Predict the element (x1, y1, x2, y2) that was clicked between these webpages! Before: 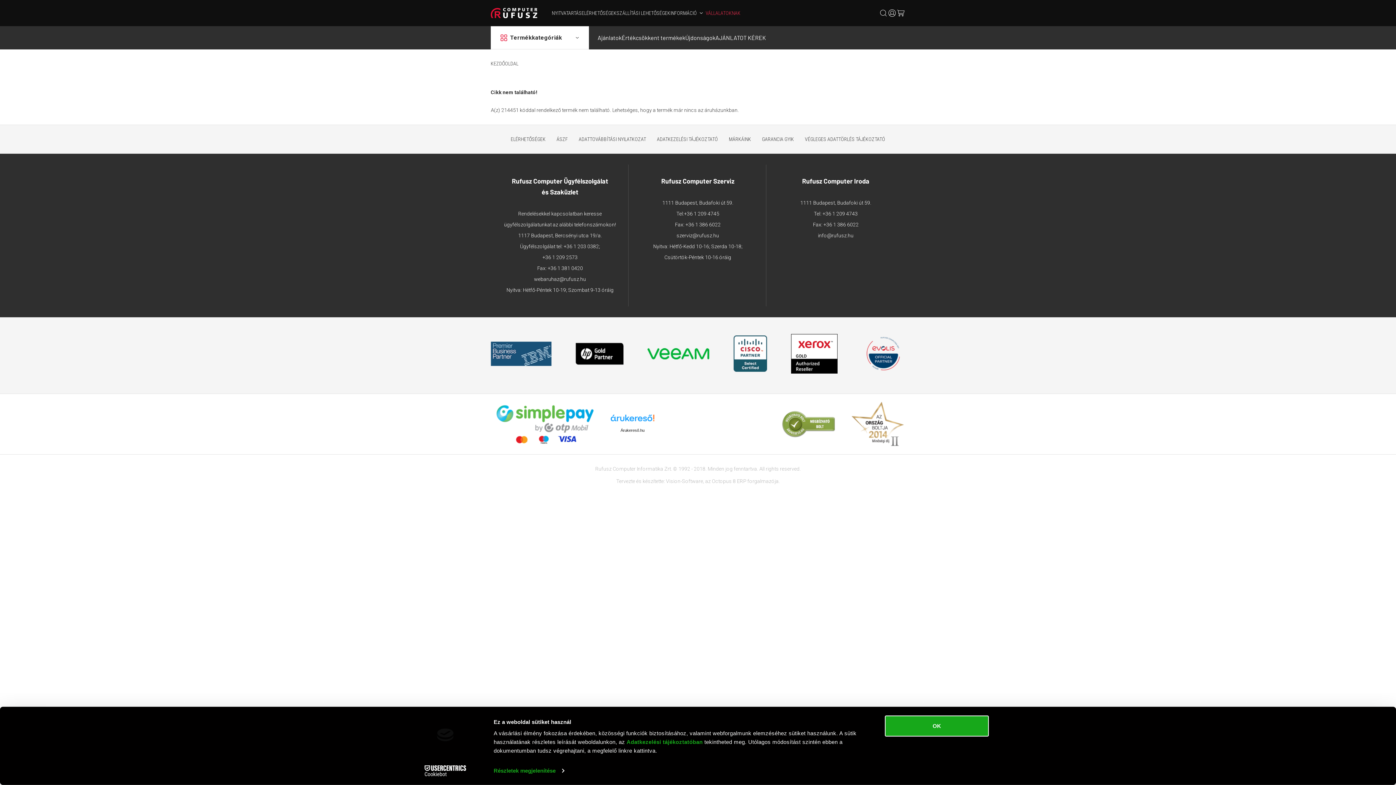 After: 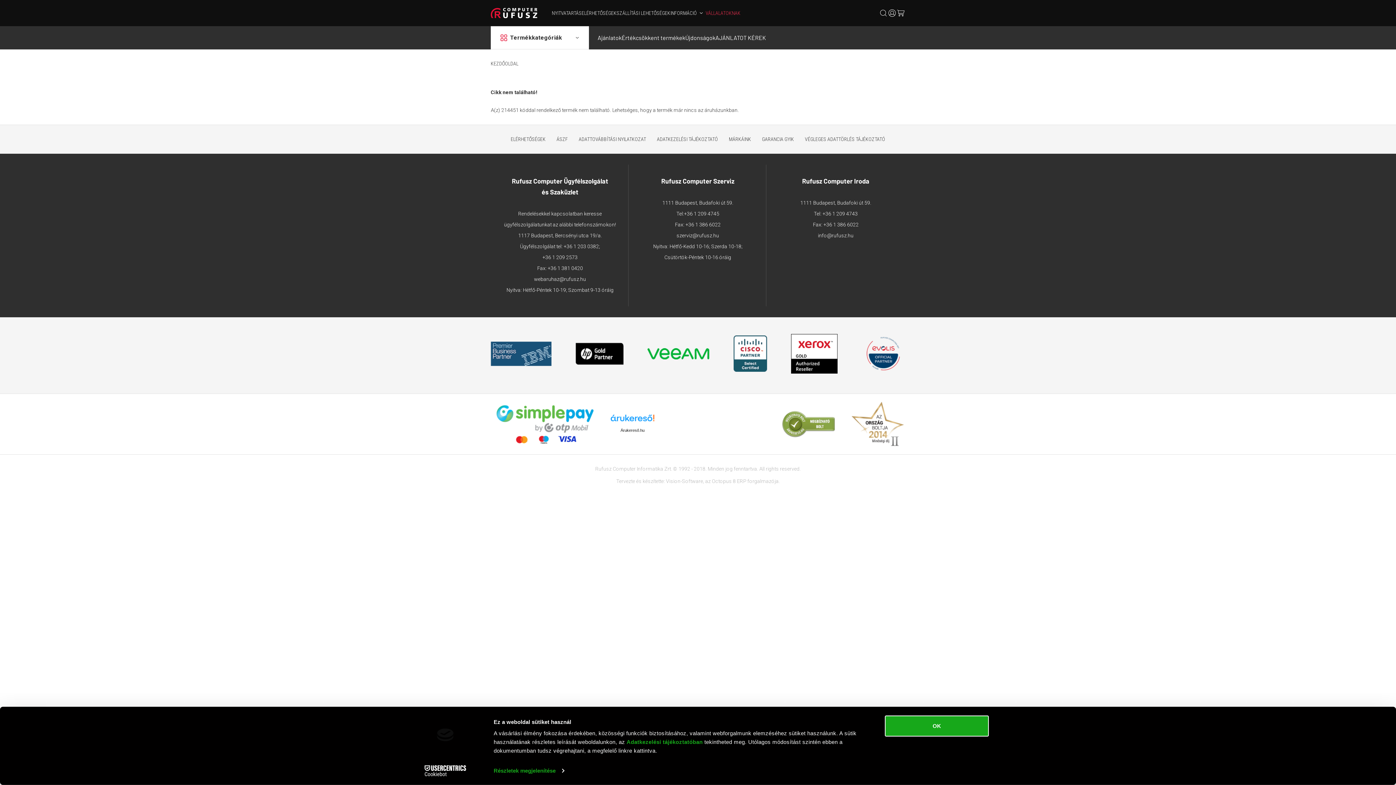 Action: label: Cookiebot - opens in a new window bbox: (413, 765, 477, 776)